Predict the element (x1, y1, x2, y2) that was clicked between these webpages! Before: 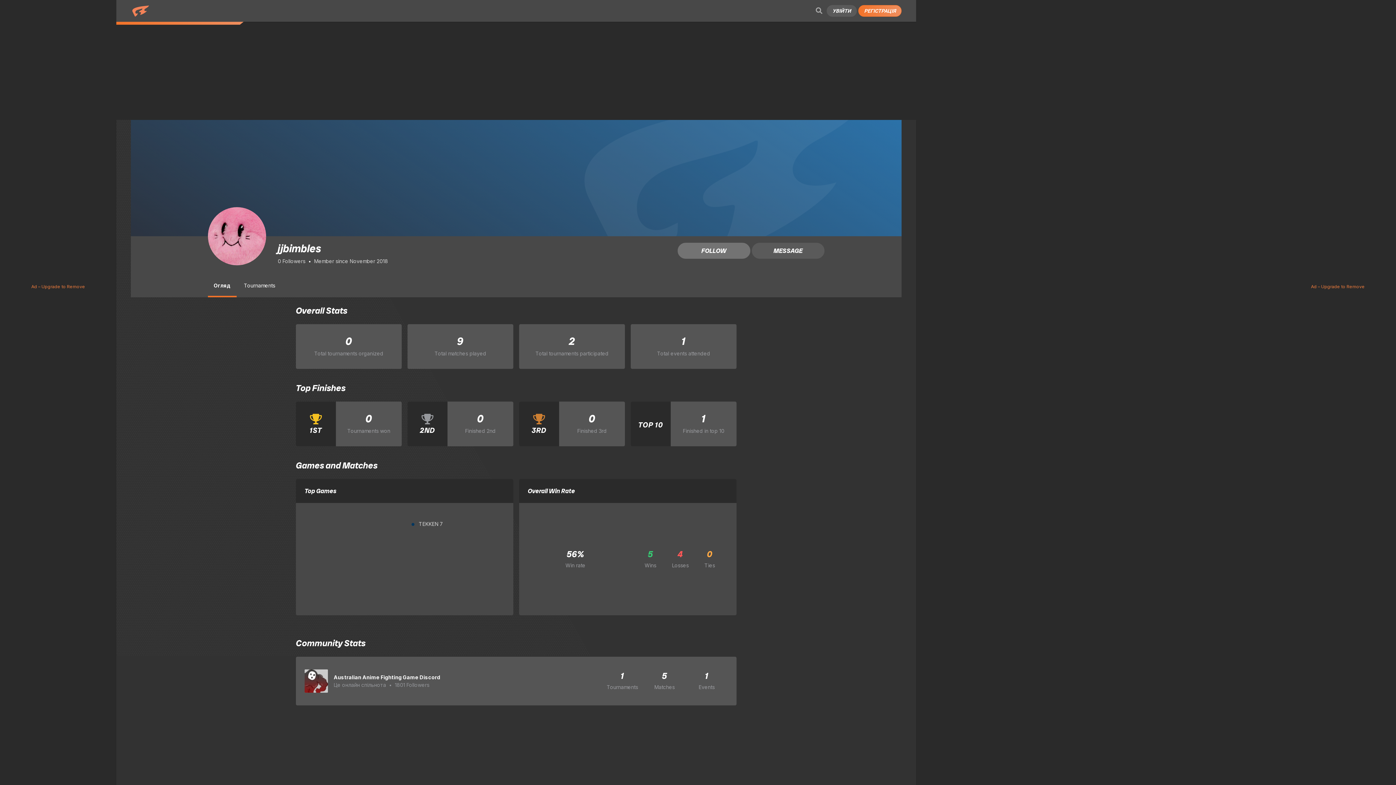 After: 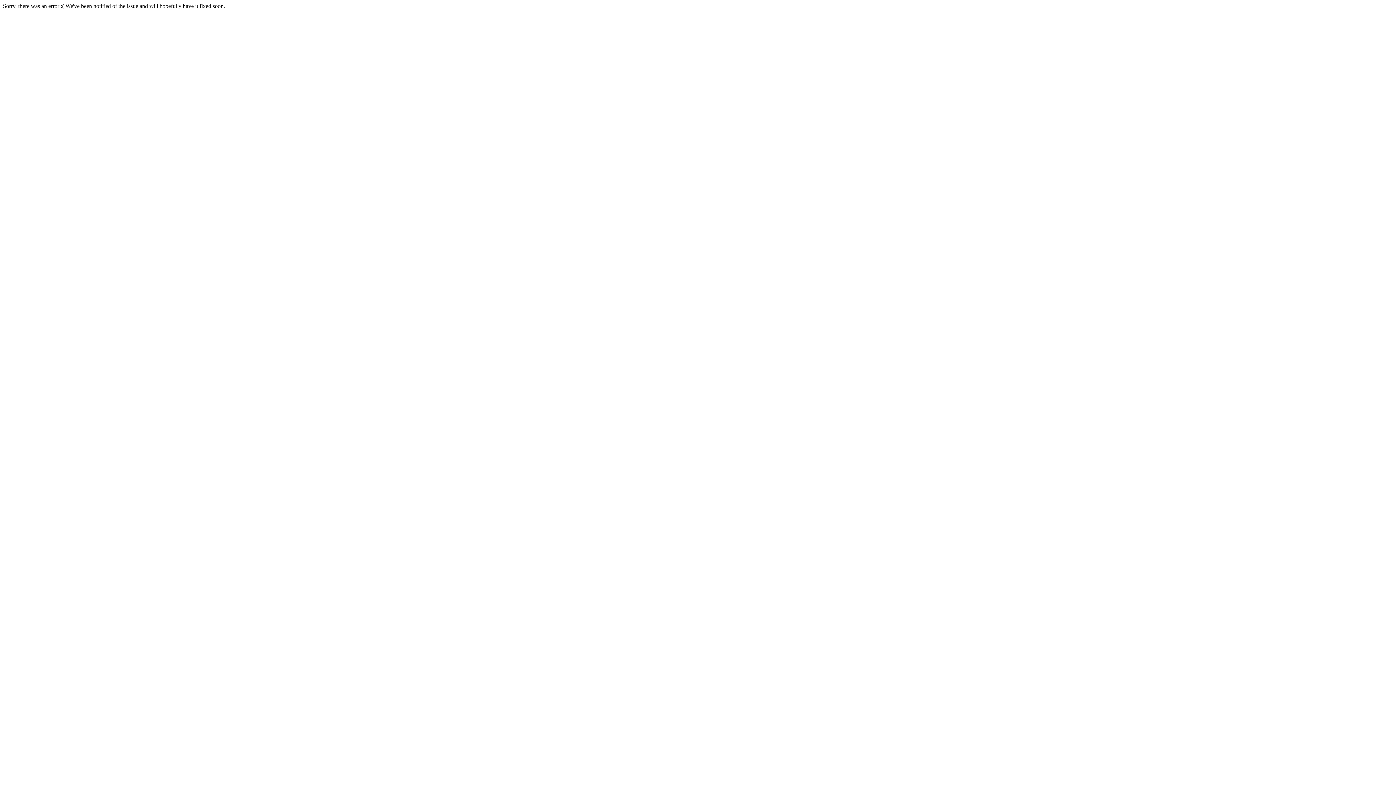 Action: bbox: (296, 657, 736, 705) label: Australian Anime Fighting Game Discord
Це онлайн спільнота  1801 Followers
1

Tournaments

5

Matches

1

Events